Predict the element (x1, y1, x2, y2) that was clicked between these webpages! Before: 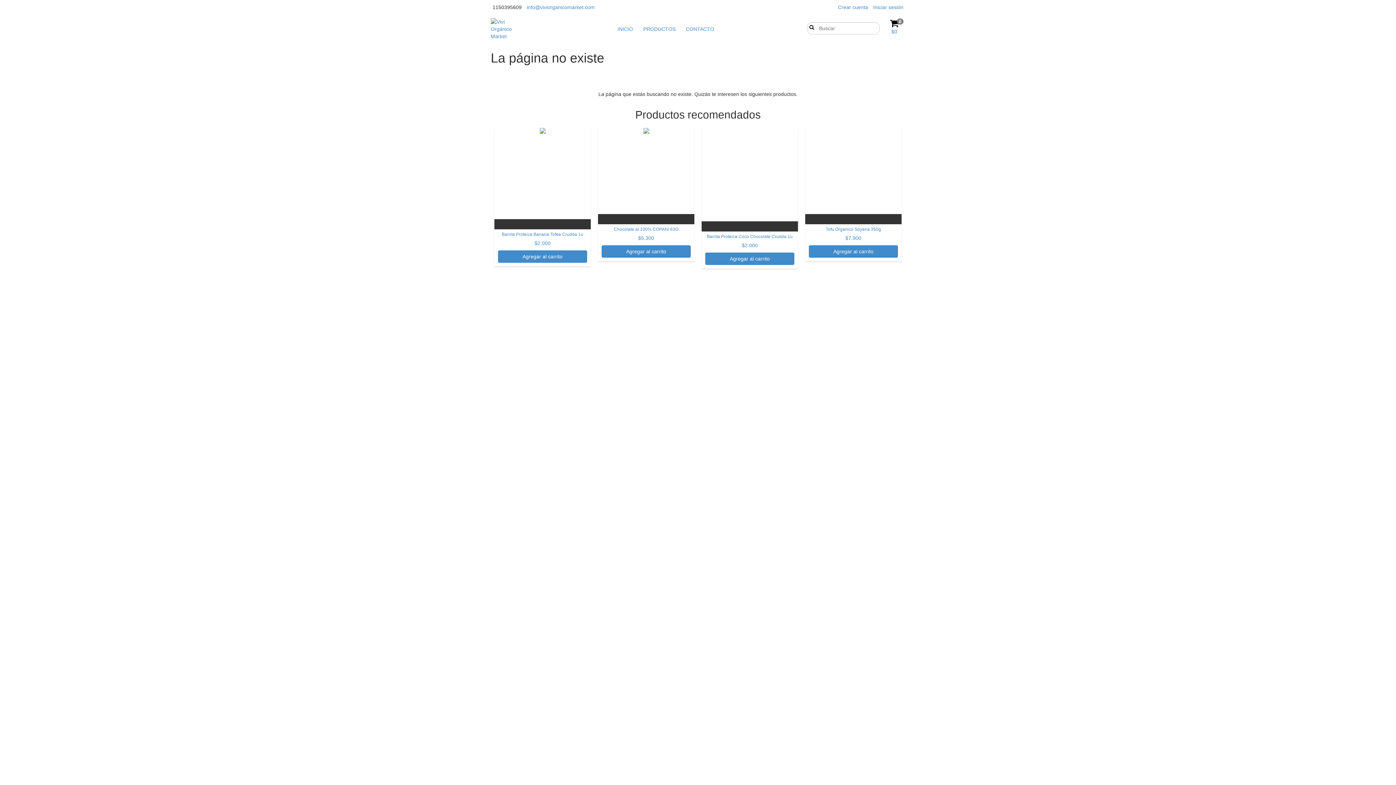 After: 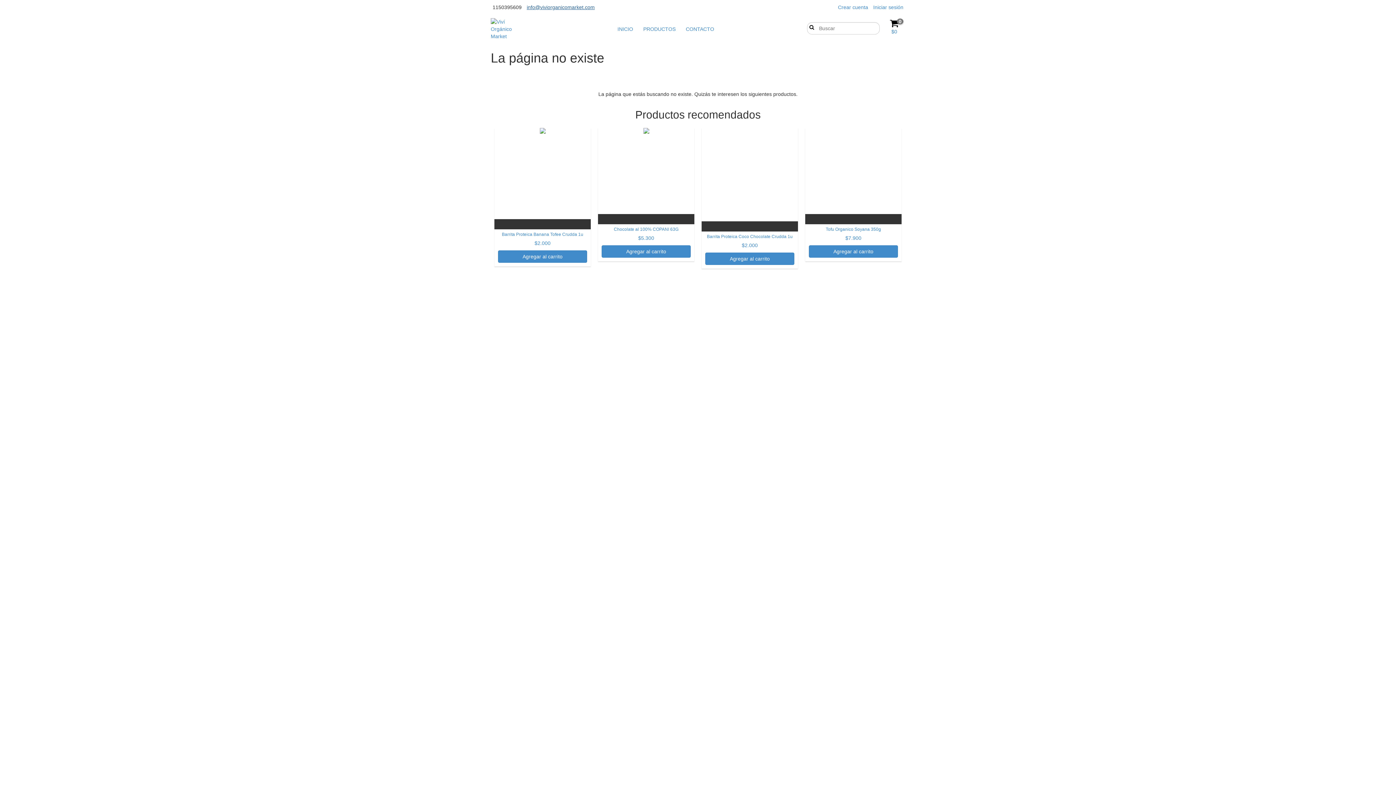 Action: bbox: (526, 4, 594, 10) label: info@viviorganicomarket.com